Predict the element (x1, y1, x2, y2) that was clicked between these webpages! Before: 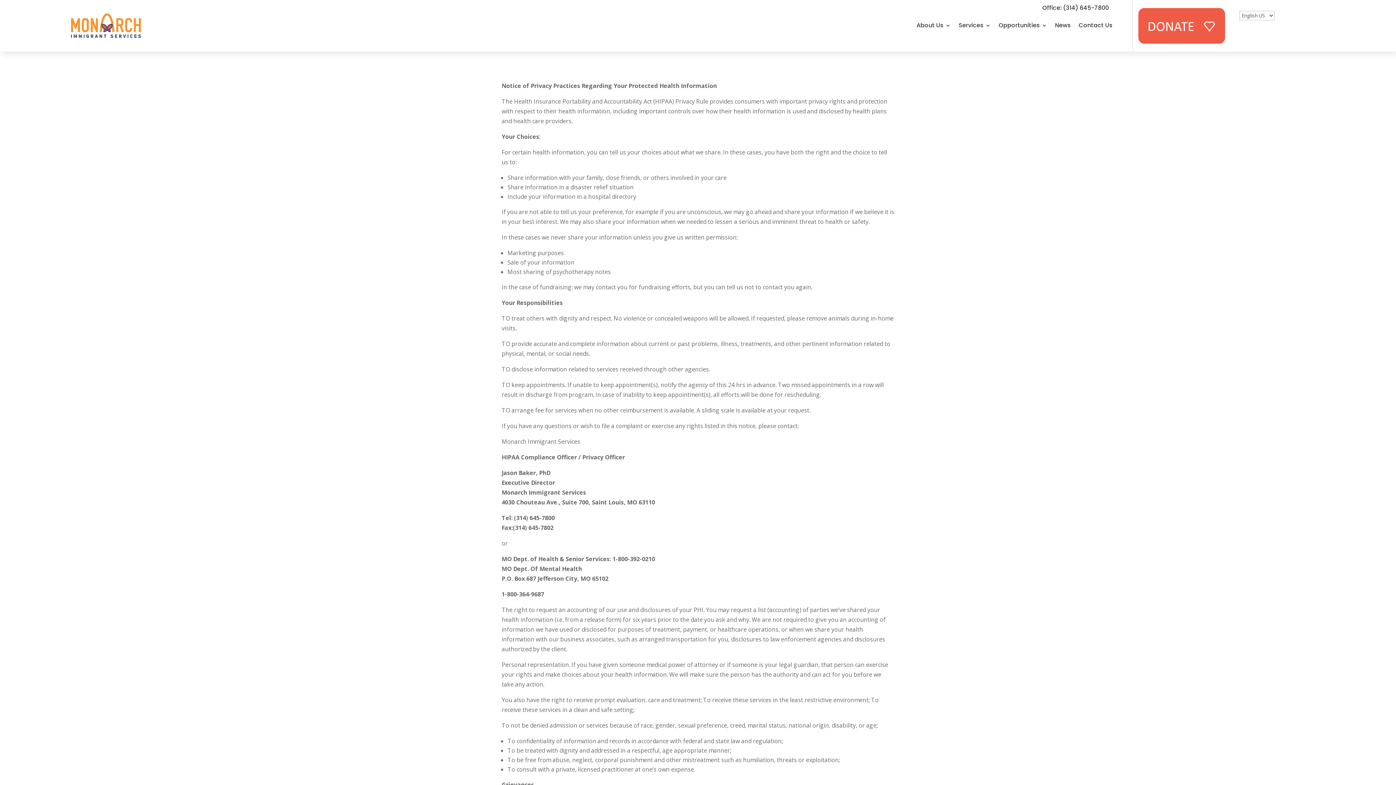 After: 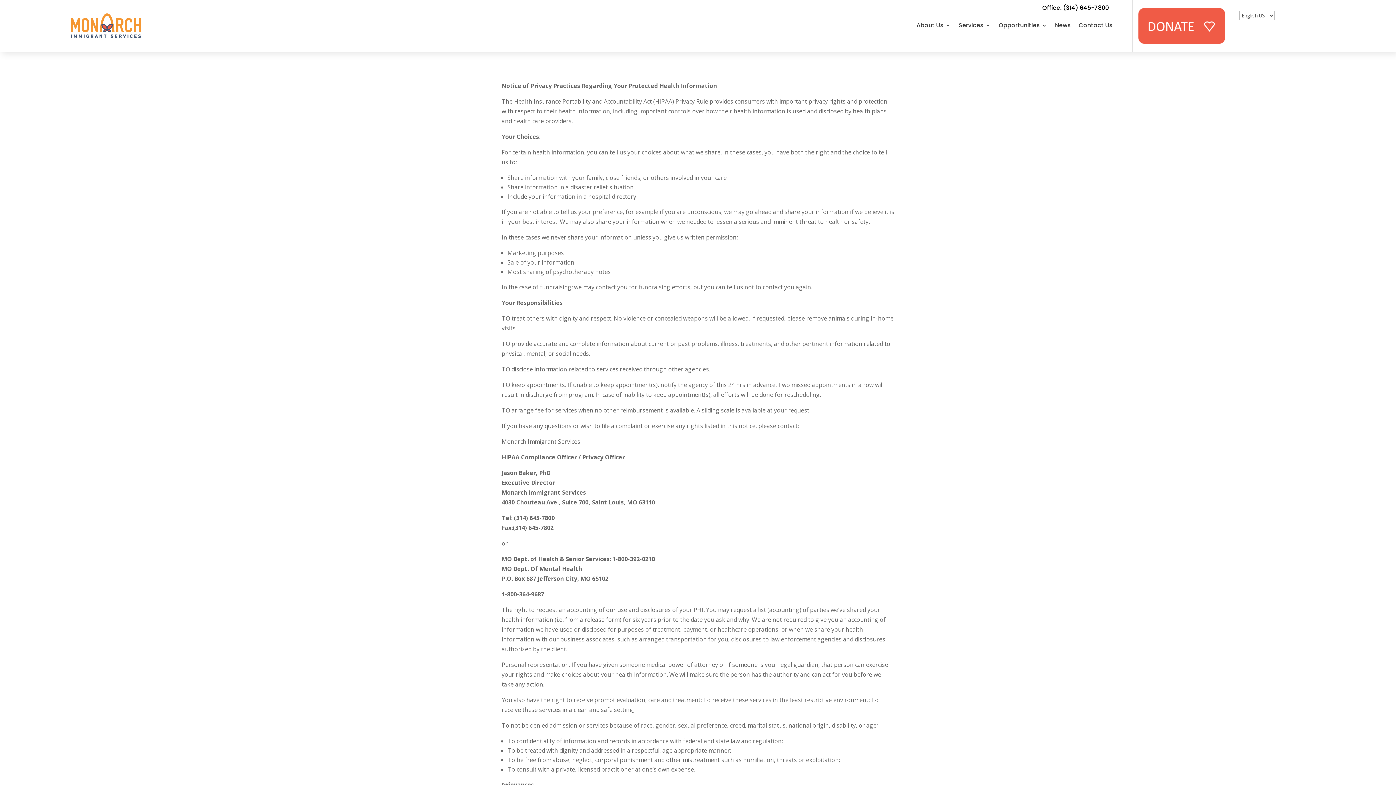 Action: bbox: (1042, 2, 1109, 12) label: Office: (314) 645-7800